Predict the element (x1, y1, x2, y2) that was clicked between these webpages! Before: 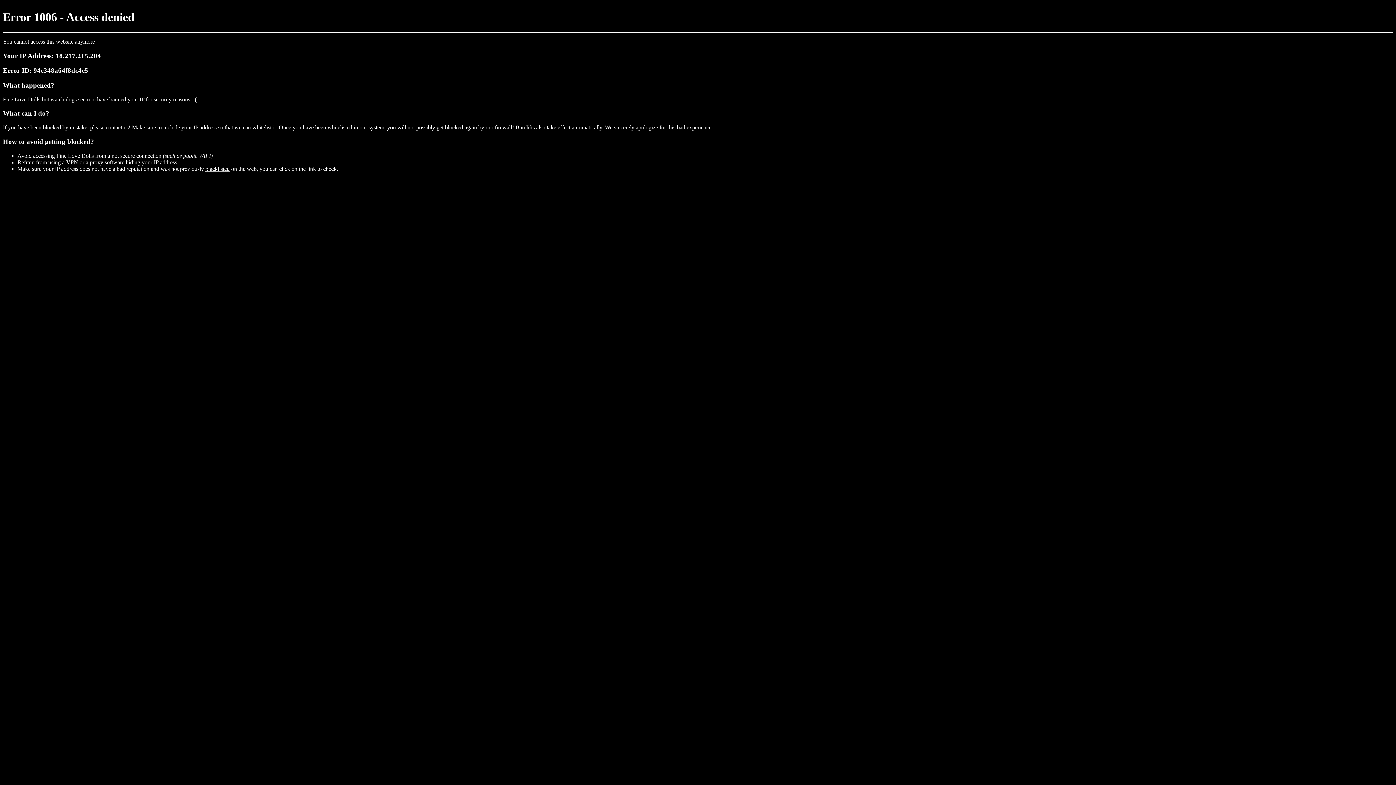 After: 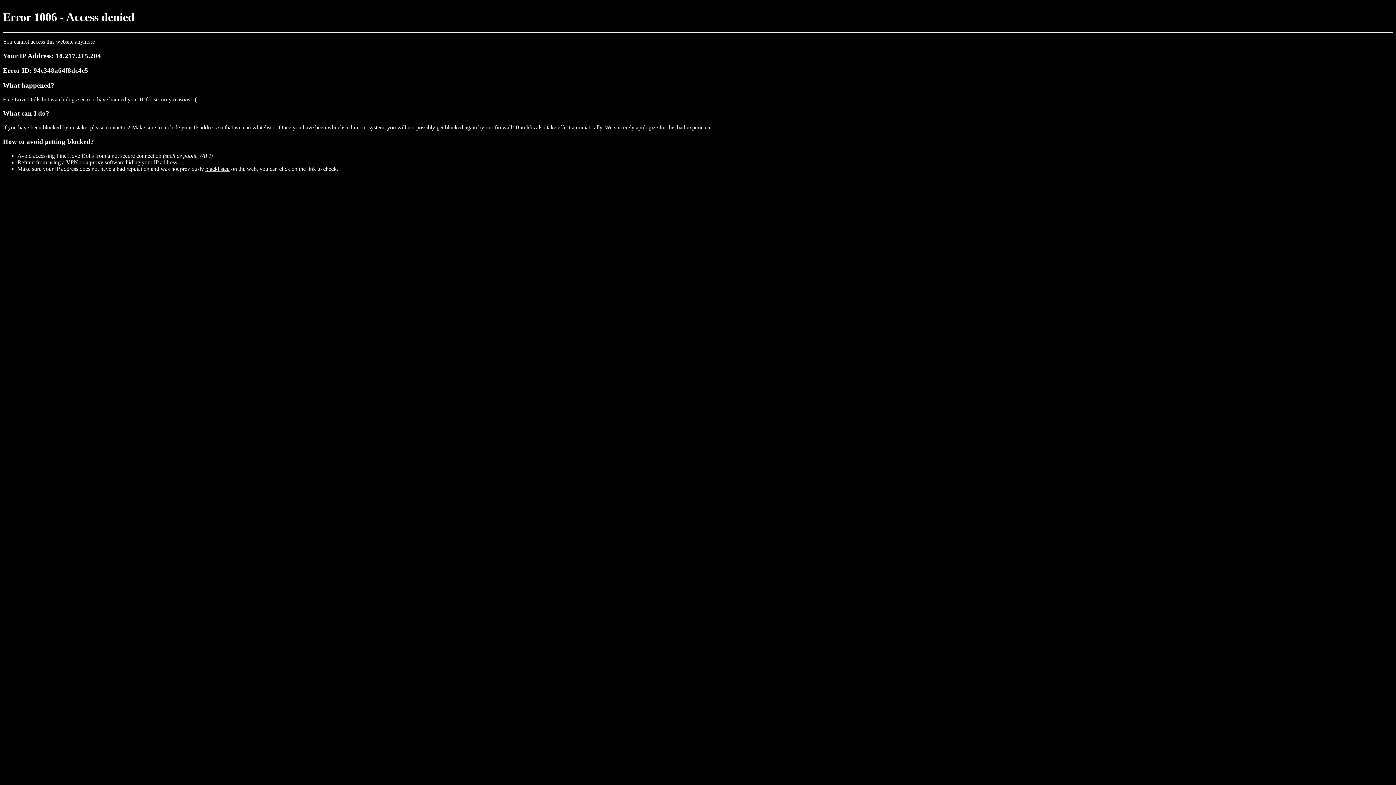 Action: bbox: (105, 124, 128, 130) label: contact us